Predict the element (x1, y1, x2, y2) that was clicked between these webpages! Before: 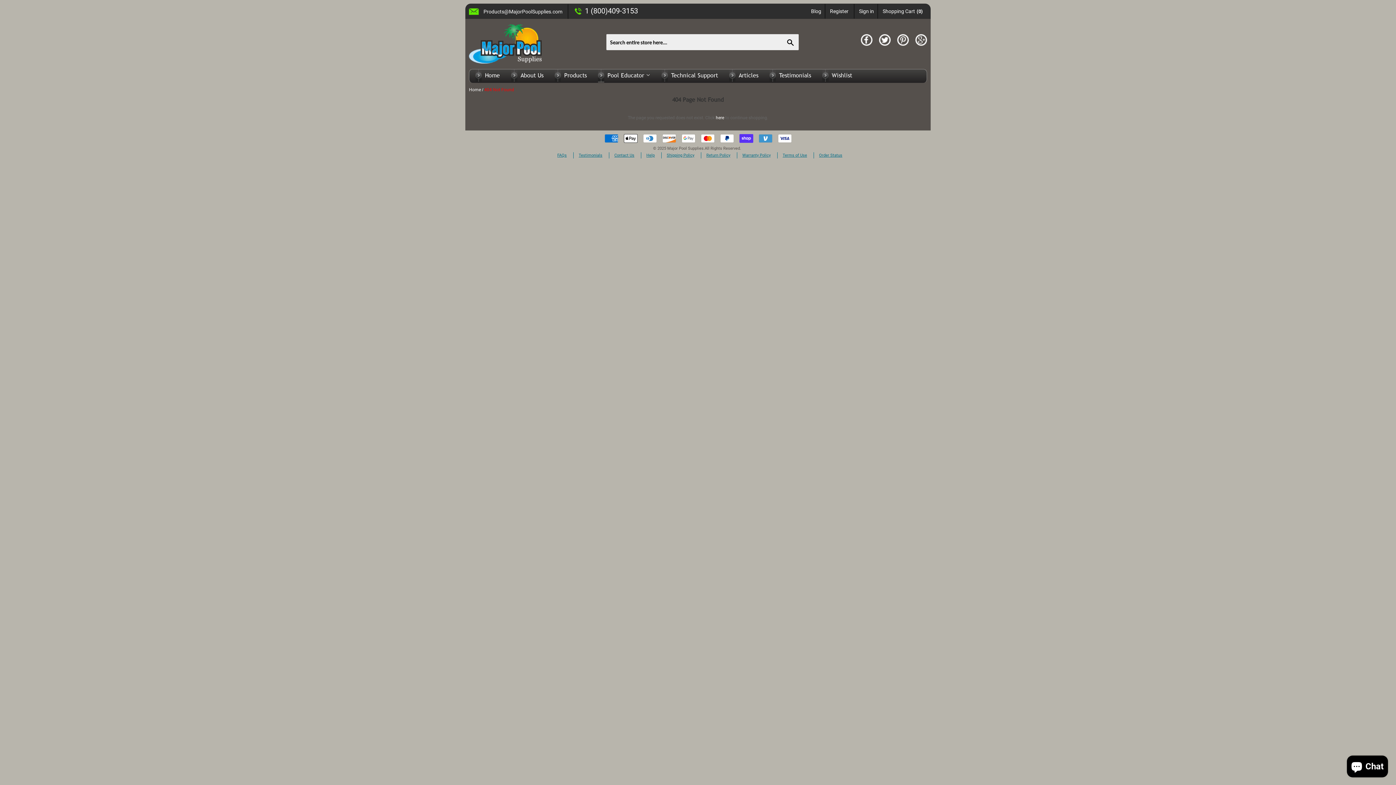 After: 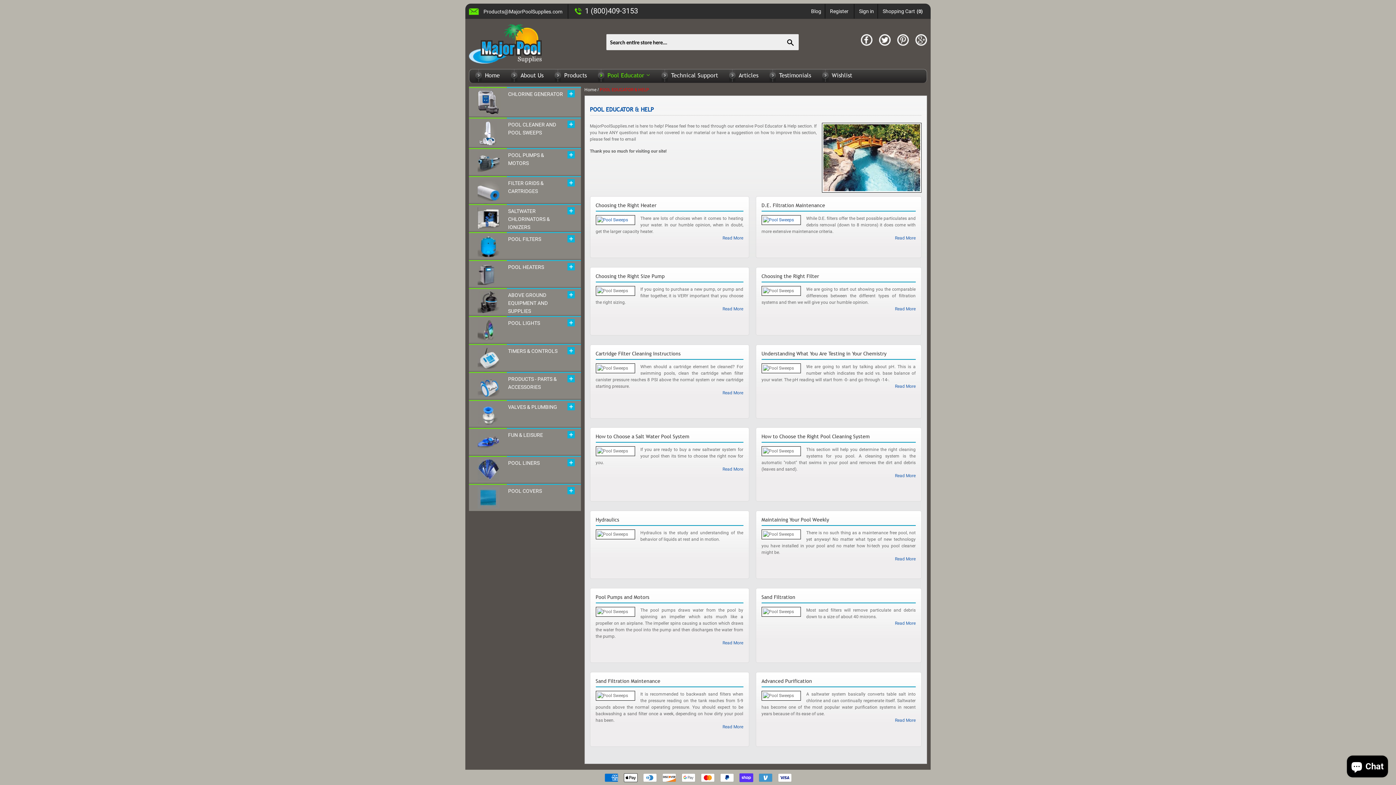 Action: label: Pool Educator  bbox: (598, 69, 660, 82)